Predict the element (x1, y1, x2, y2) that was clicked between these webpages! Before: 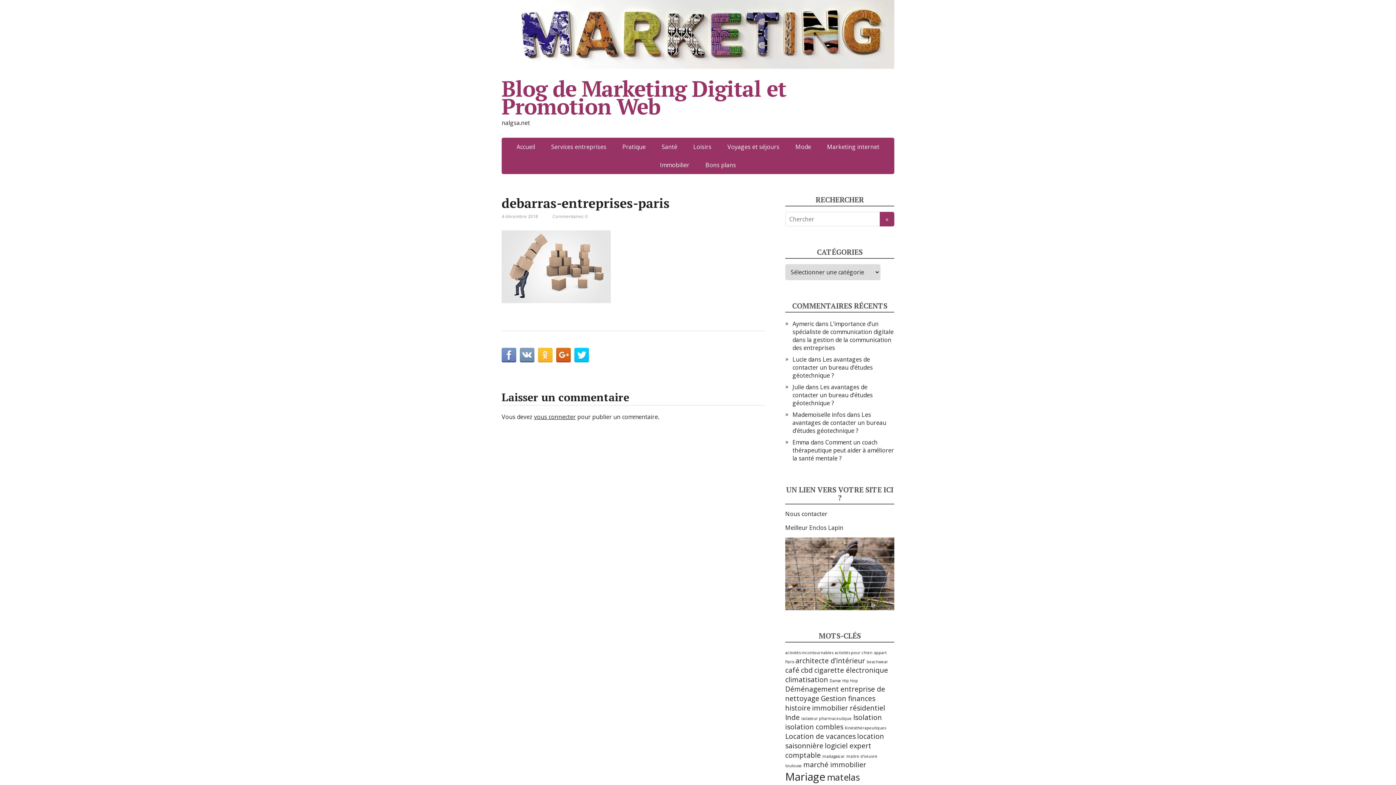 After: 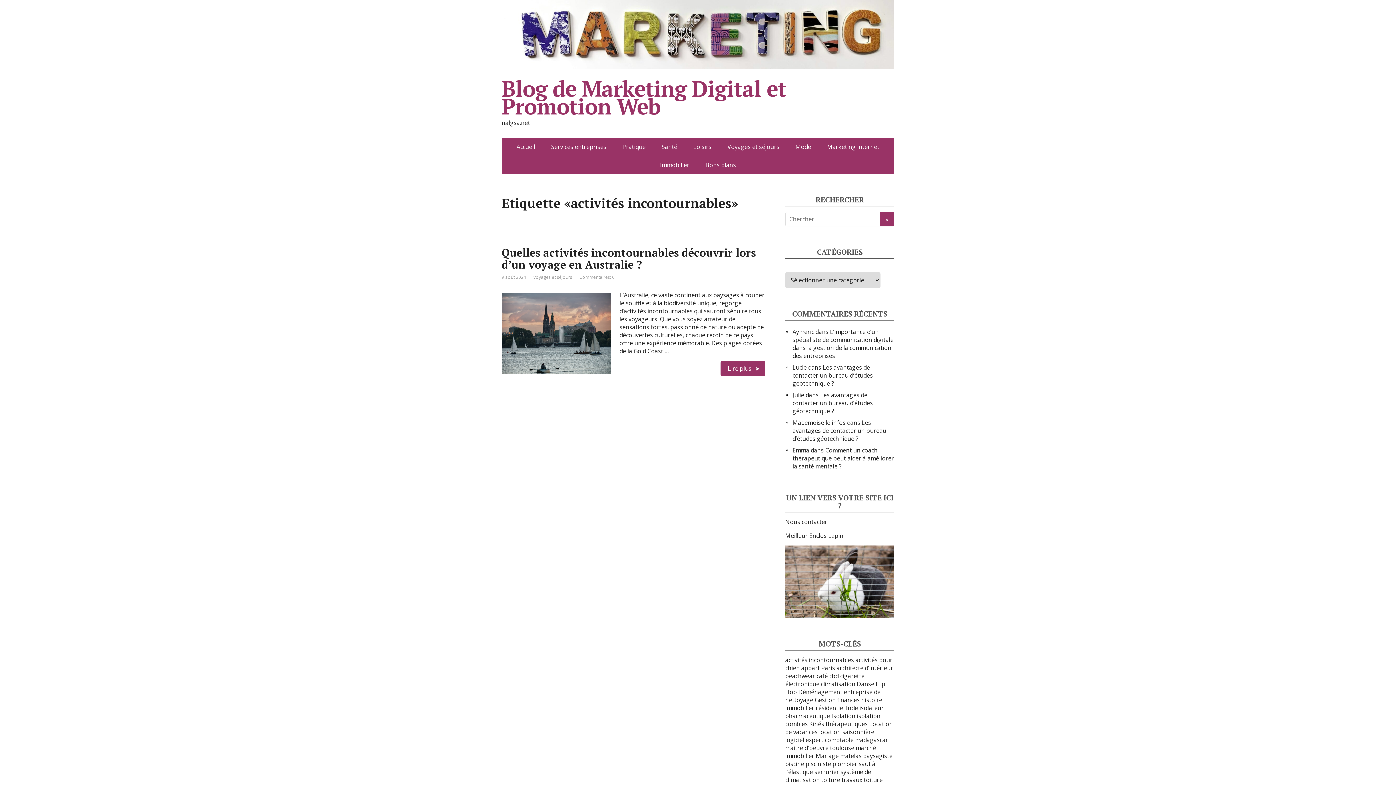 Action: bbox: (785, 650, 833, 655) label: activités incontournables (1 élément)